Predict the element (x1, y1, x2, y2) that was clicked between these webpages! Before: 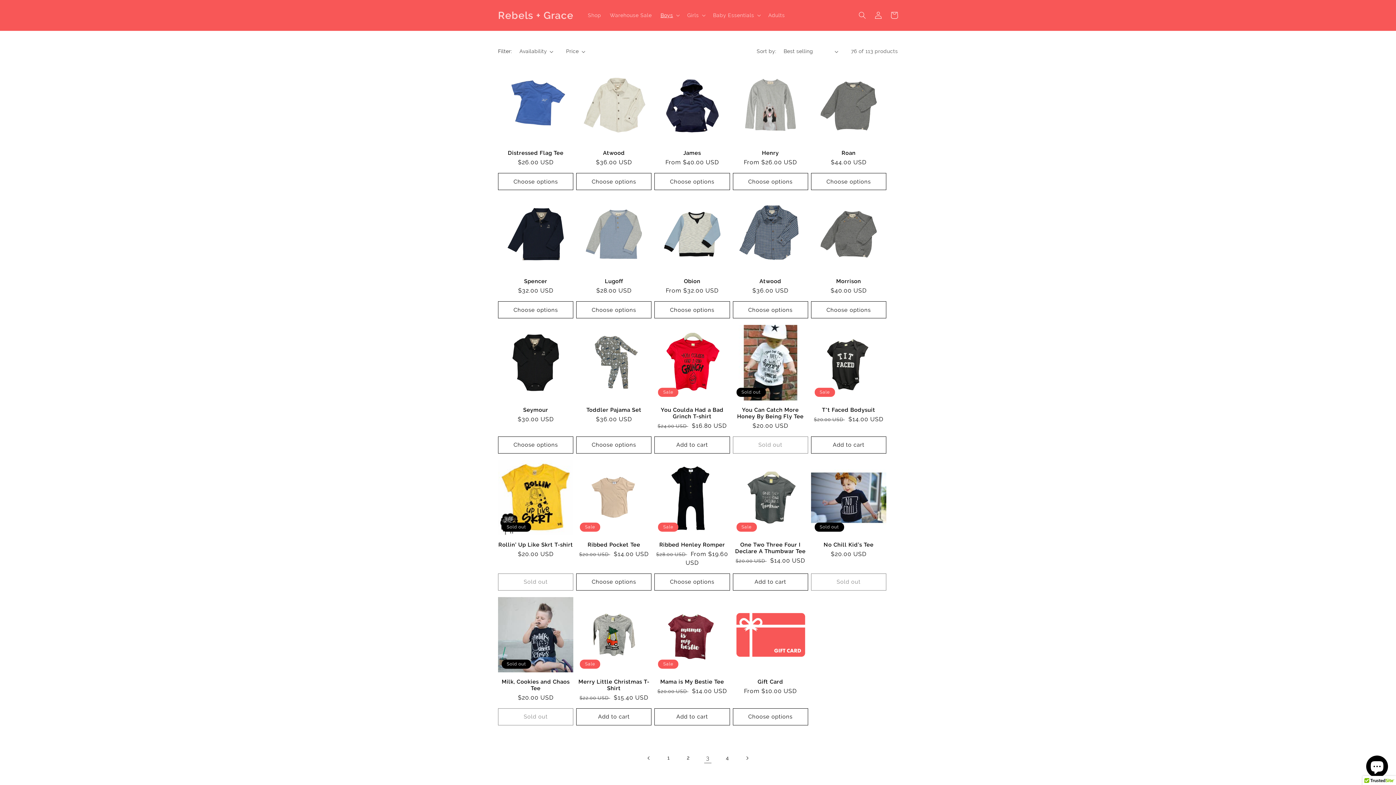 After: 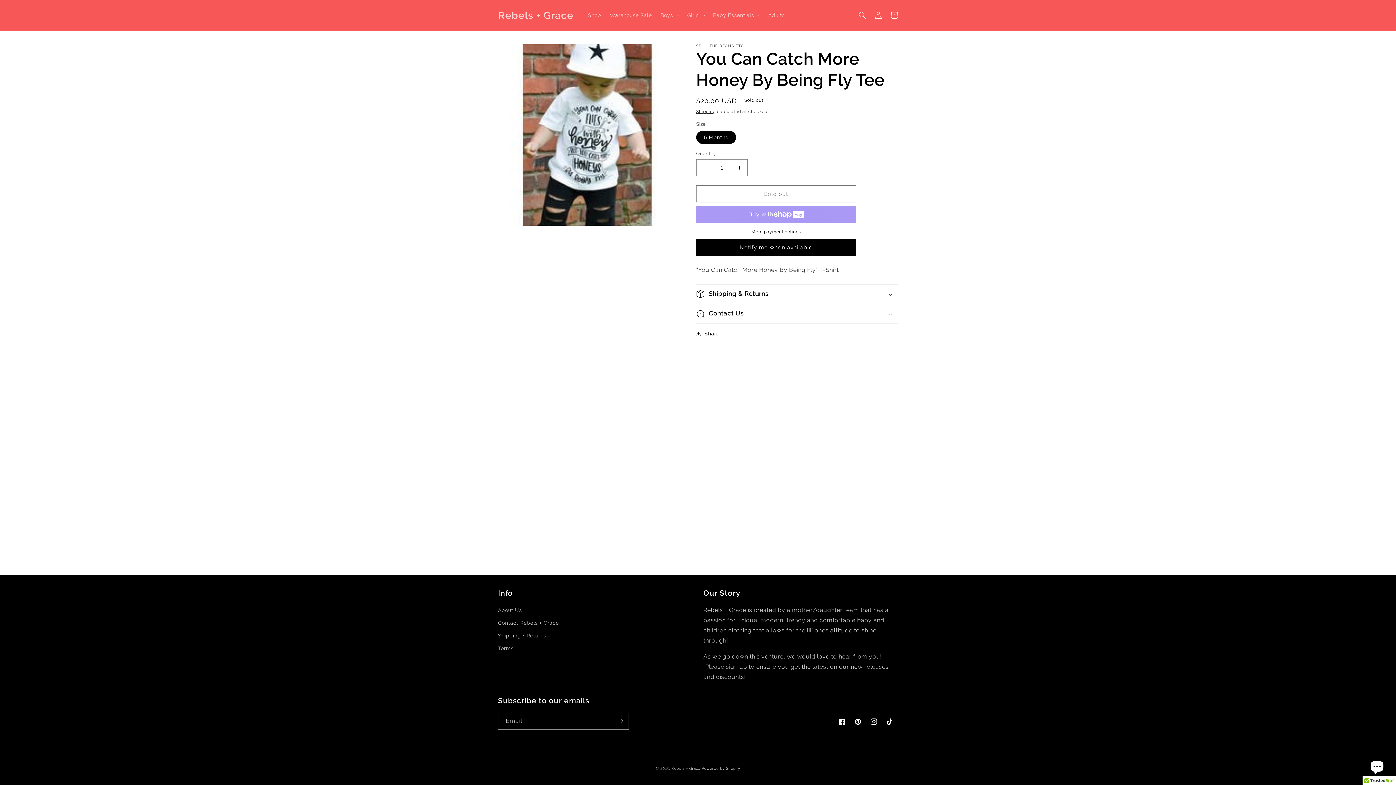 Action: bbox: (732, 406, 808, 419) label: You Can Catch More Honey By Being Fly Tee